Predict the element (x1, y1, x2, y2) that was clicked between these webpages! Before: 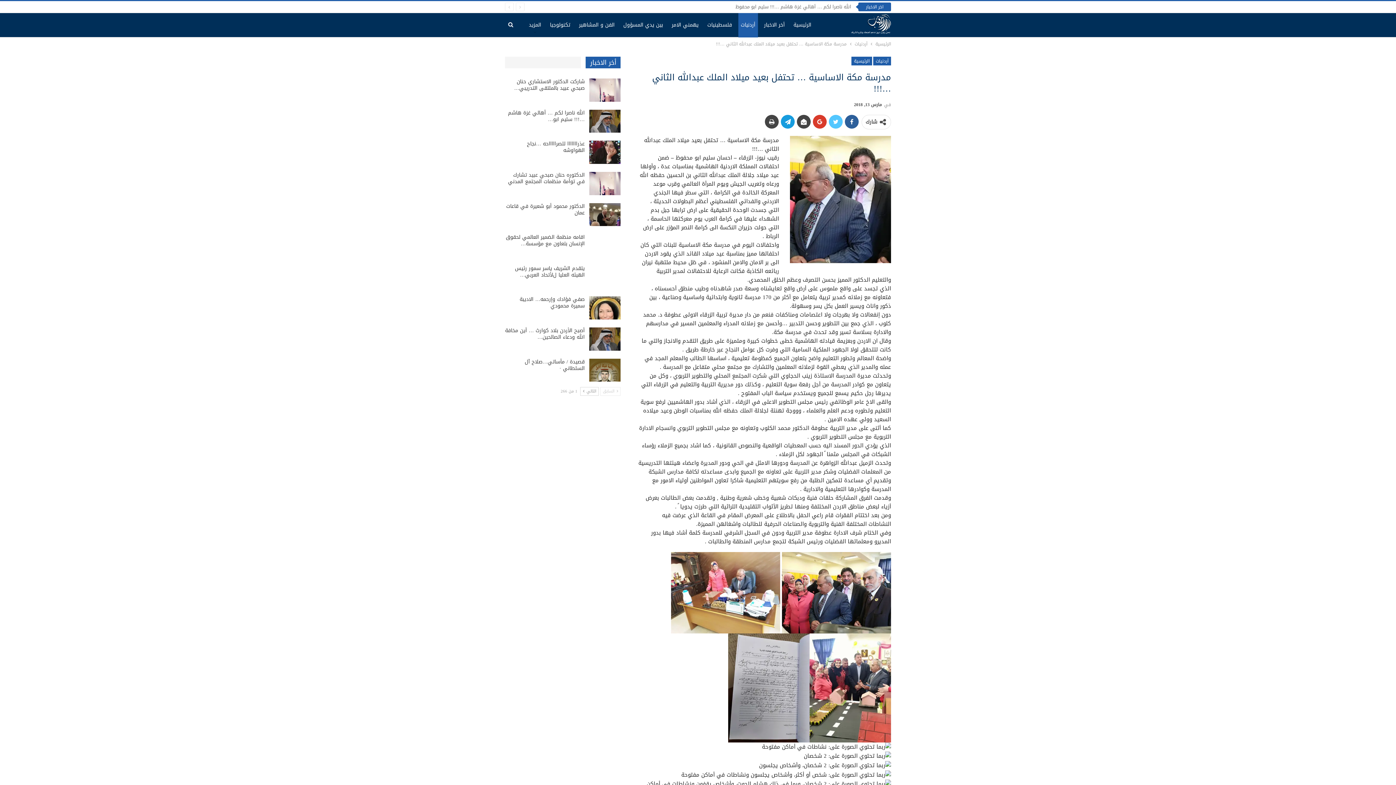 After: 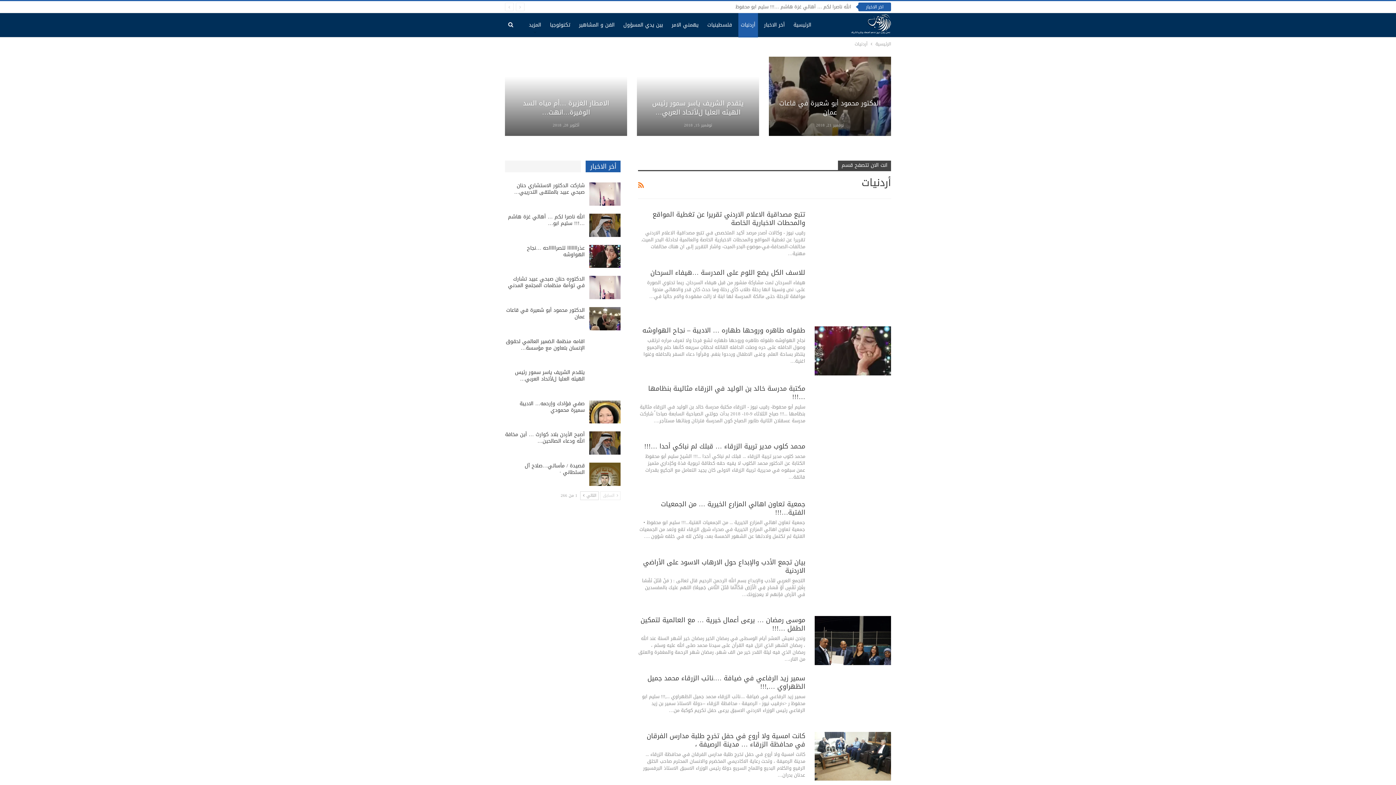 Action: label: أردنيات bbox: (873, 56, 891, 65)